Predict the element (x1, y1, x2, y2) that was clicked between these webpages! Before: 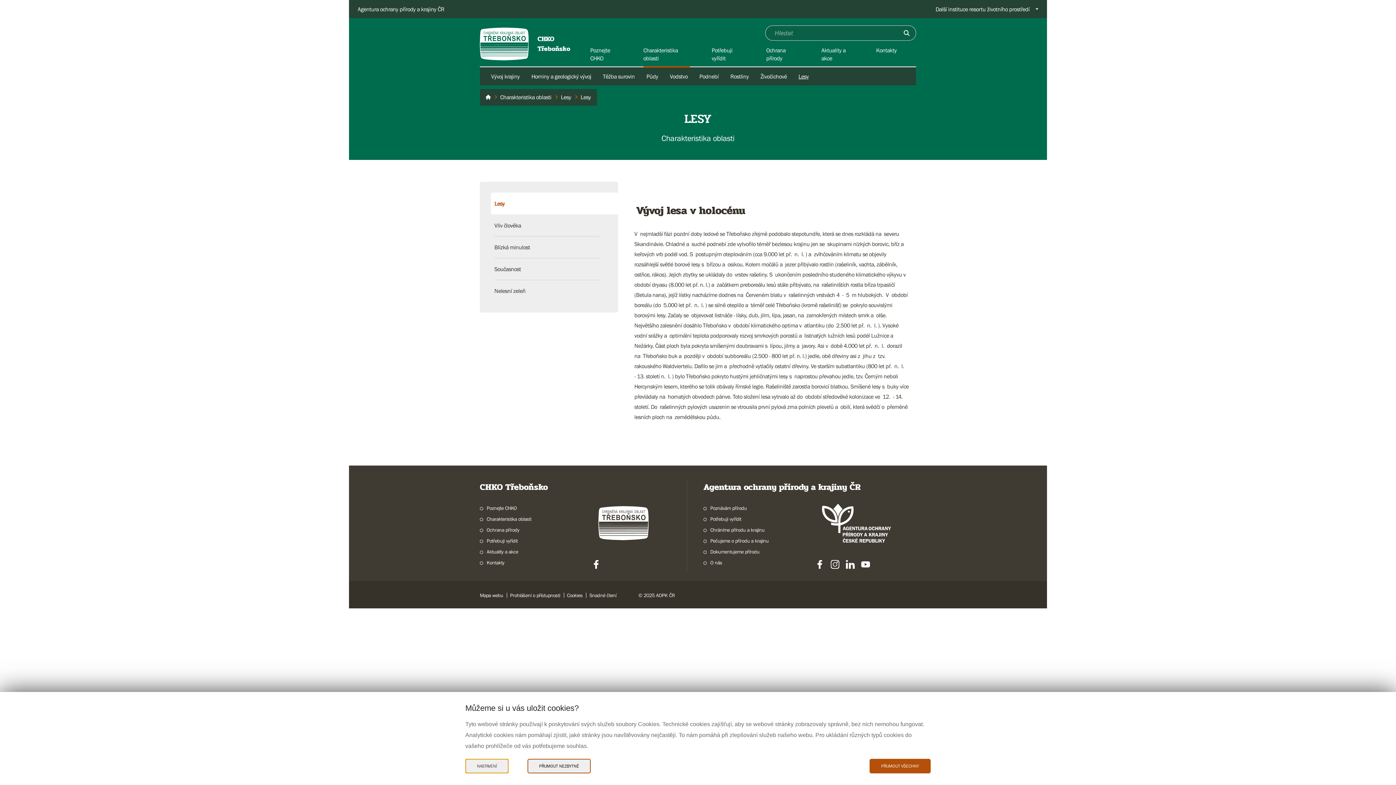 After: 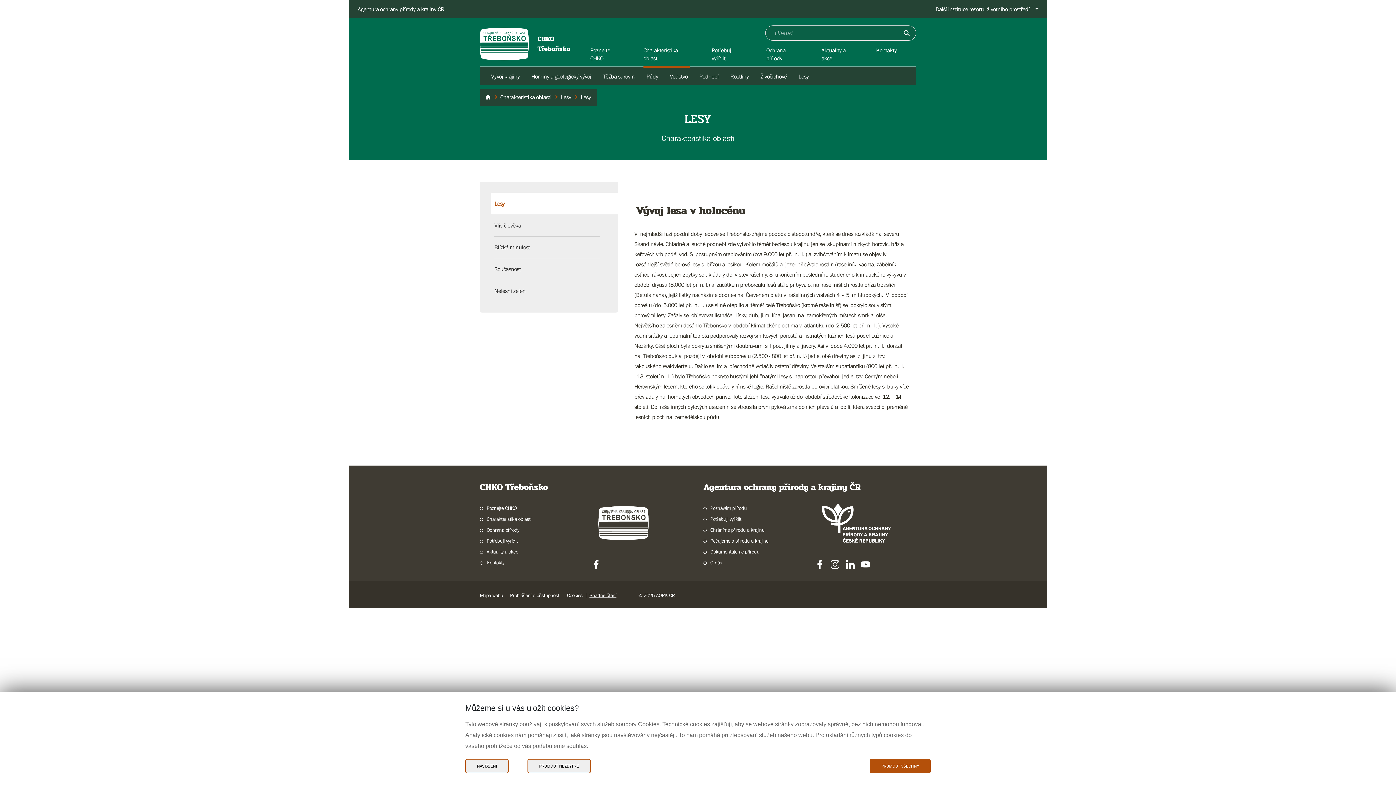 Action: label: Snadné čtení bbox: (586, 593, 616, 598)